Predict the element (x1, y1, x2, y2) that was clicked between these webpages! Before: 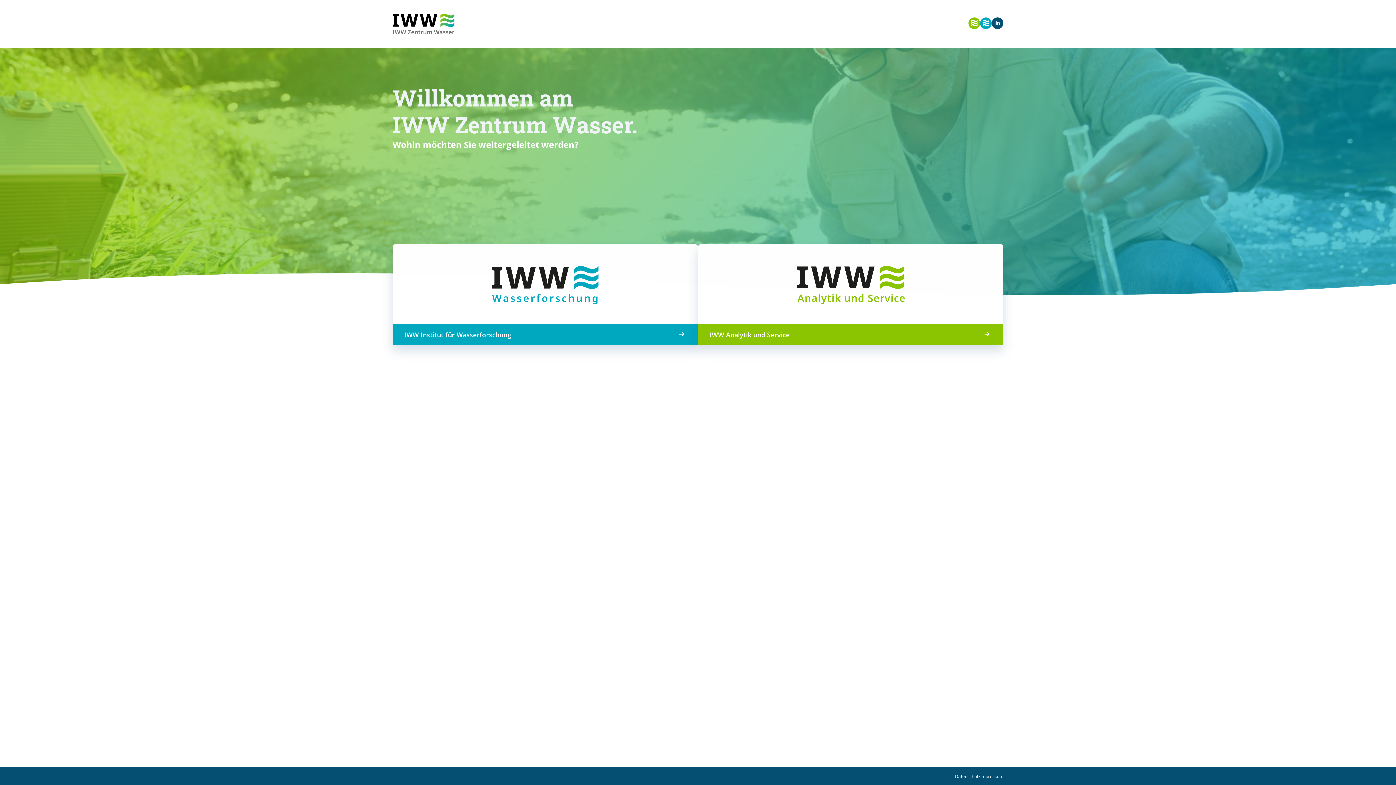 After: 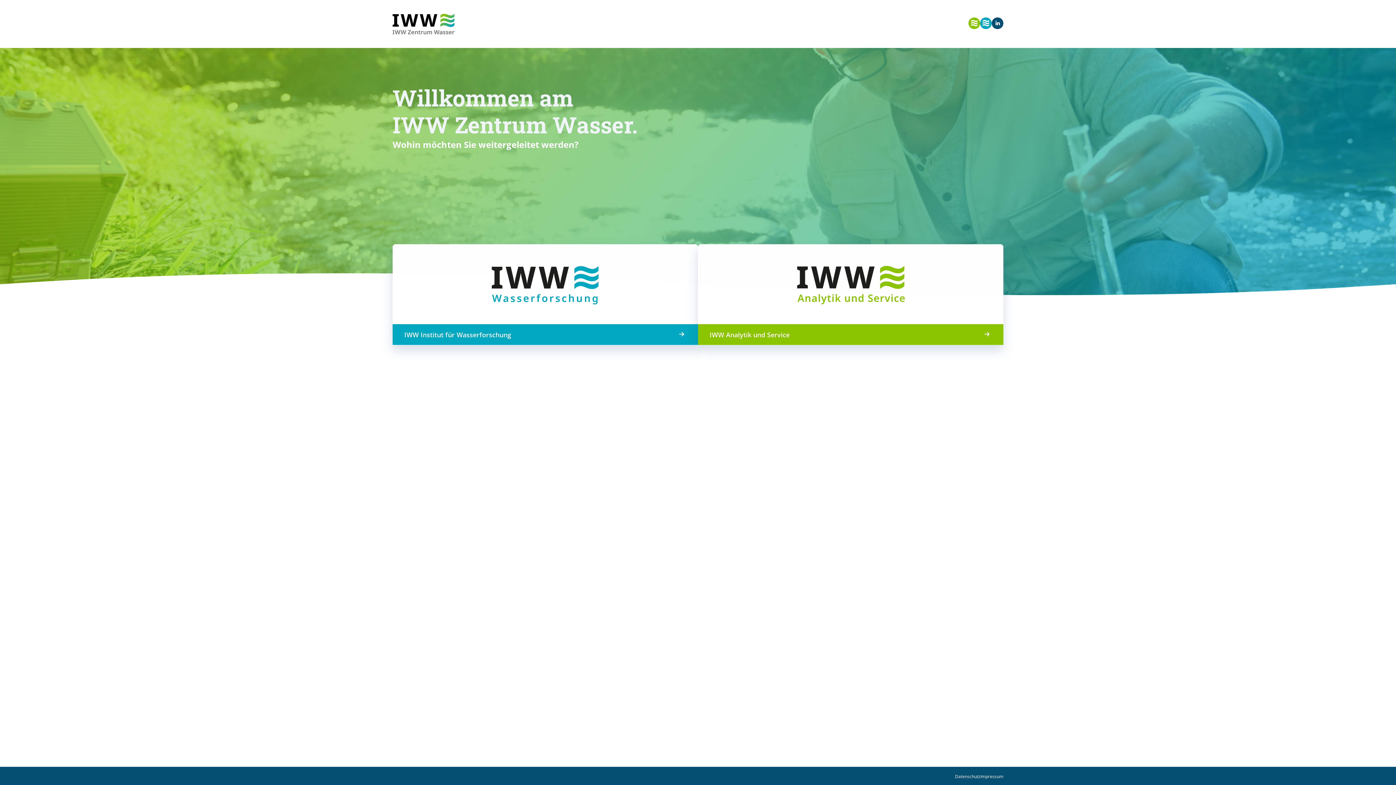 Action: label: Datenschutz bbox: (955, 773, 980, 780)